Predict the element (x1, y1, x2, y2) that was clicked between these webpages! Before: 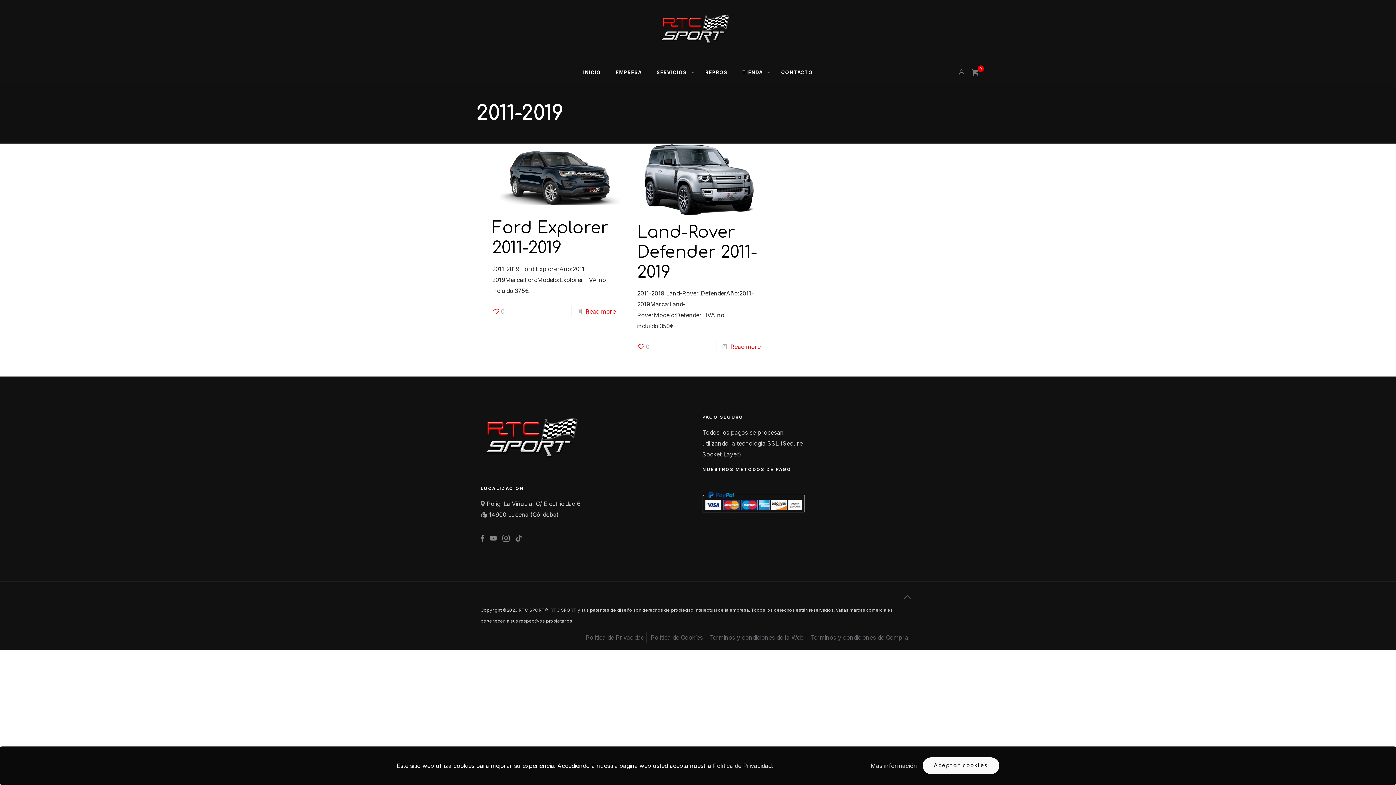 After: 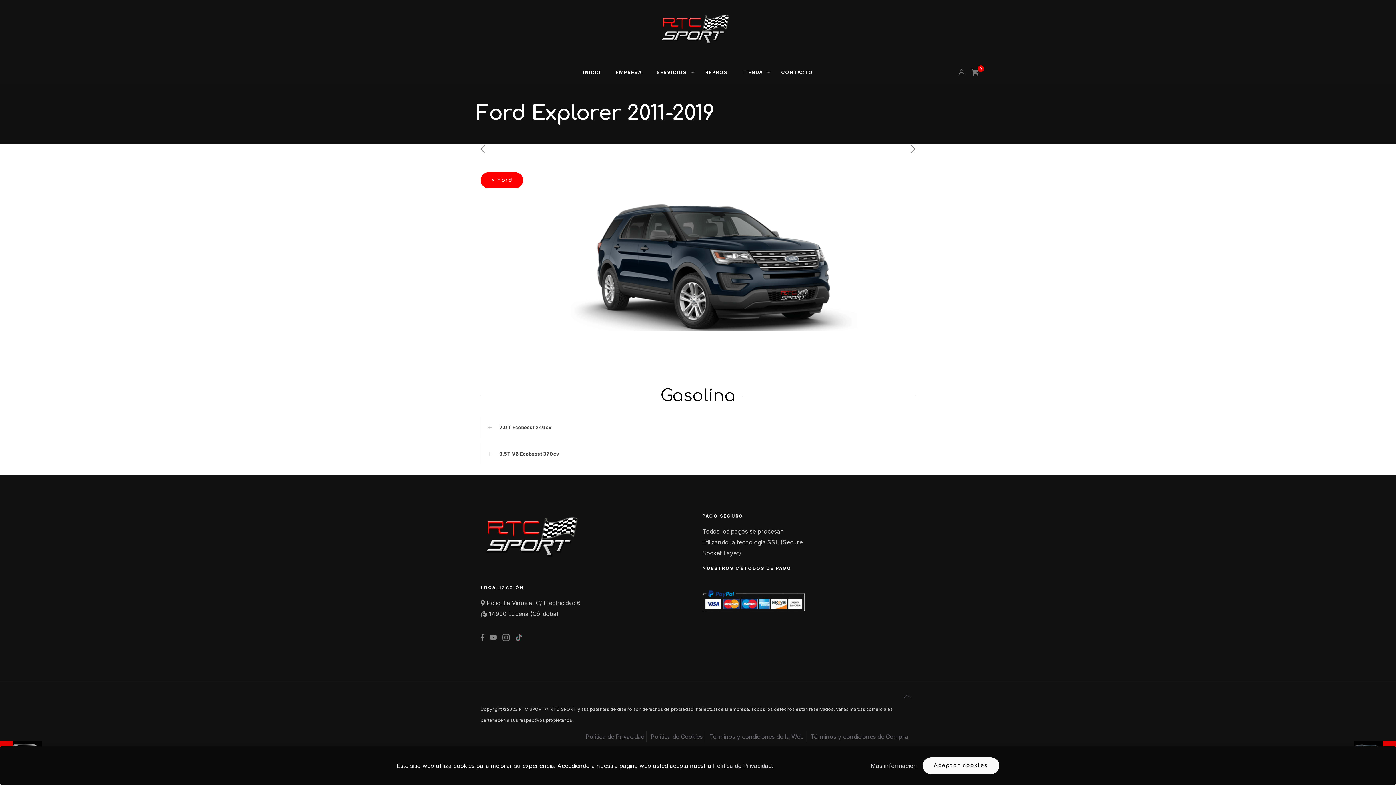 Action: bbox: (485, 143, 621, 210)